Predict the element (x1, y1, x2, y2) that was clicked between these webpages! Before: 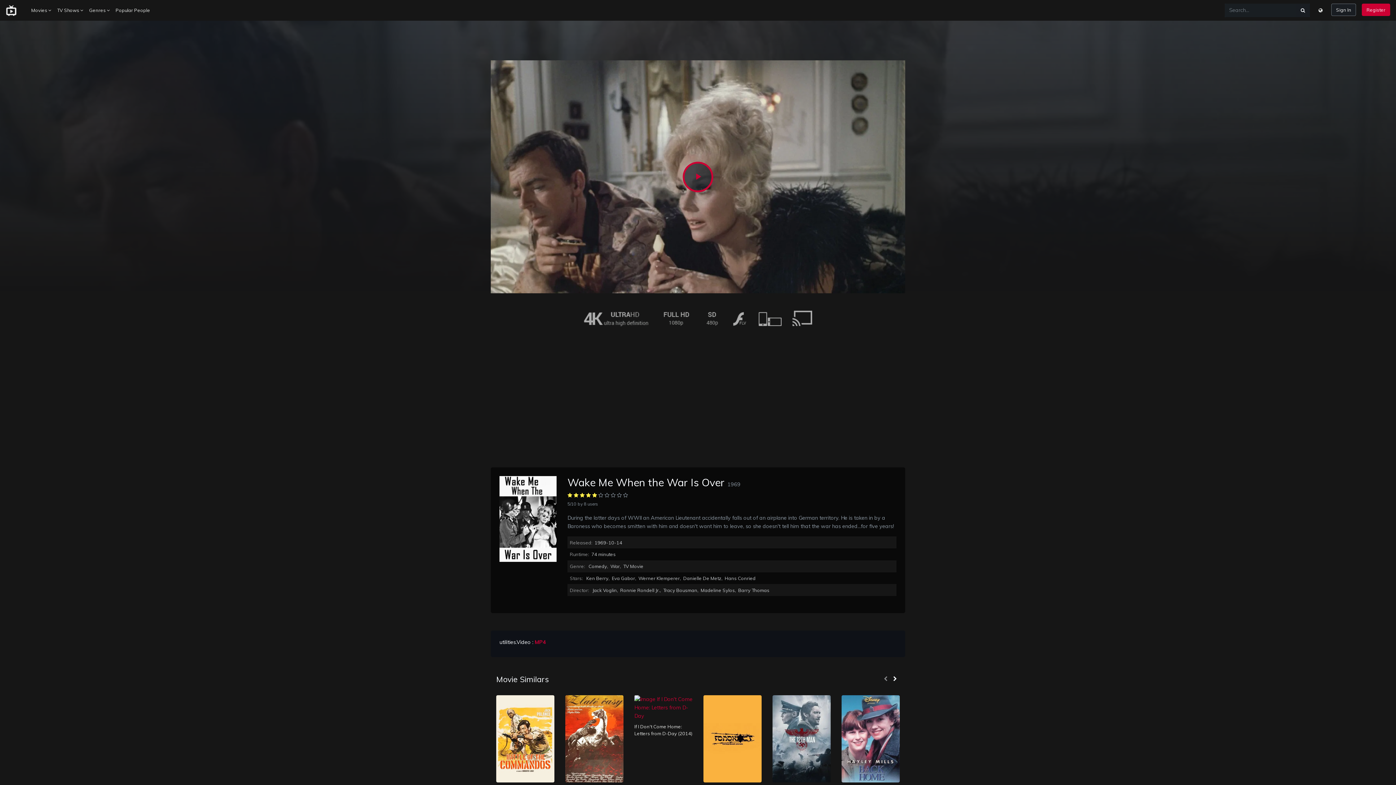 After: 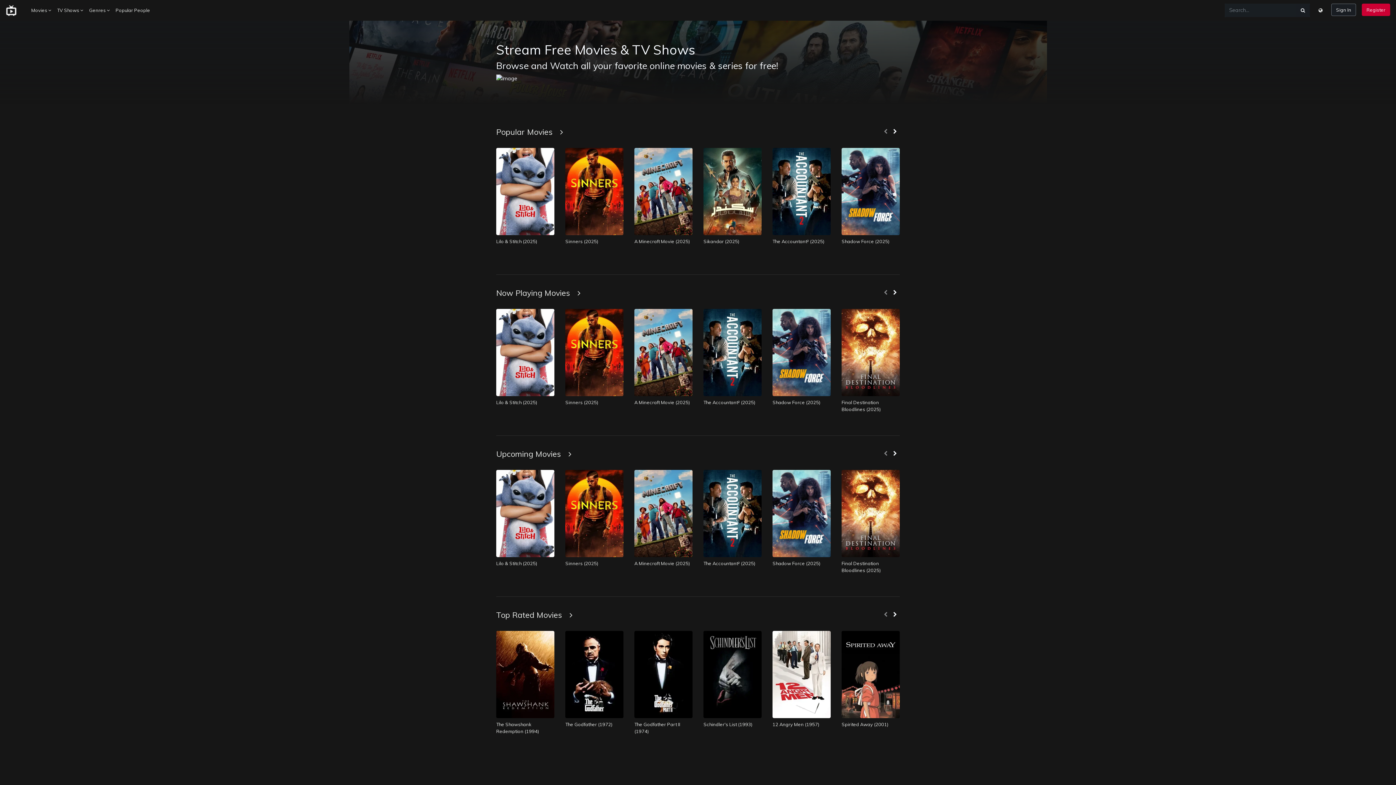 Action: bbox: (5, 2, 16, 17)